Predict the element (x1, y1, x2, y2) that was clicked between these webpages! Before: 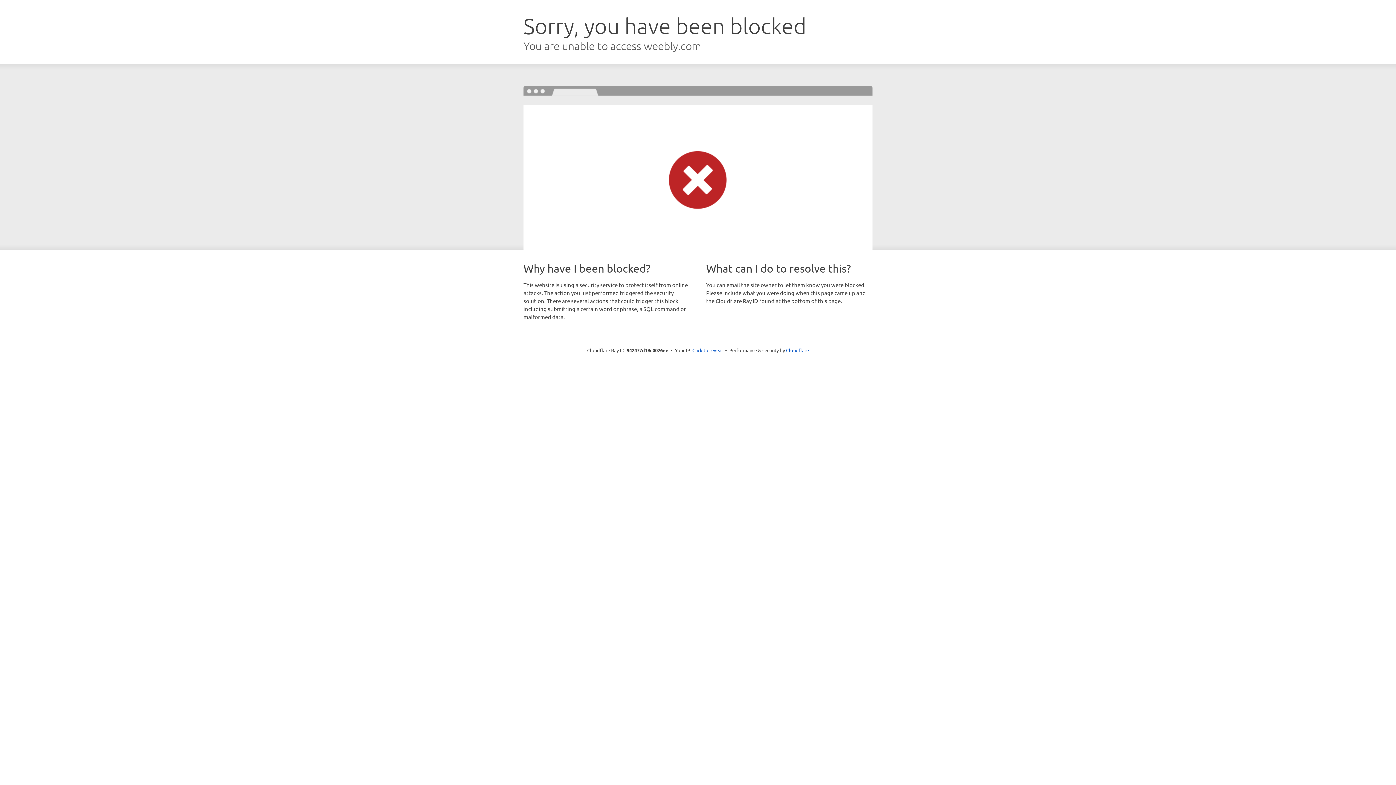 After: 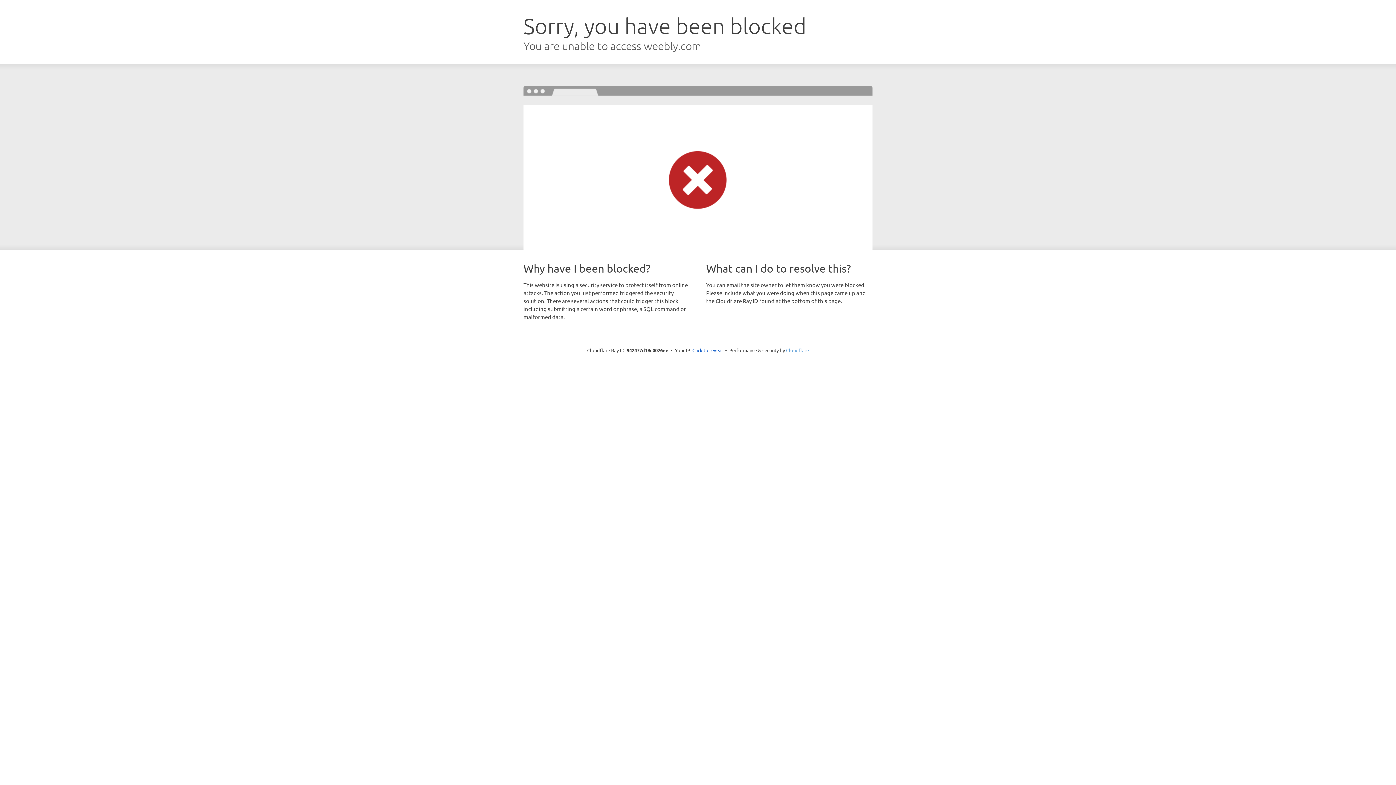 Action: bbox: (786, 347, 809, 353) label: Cloudflare